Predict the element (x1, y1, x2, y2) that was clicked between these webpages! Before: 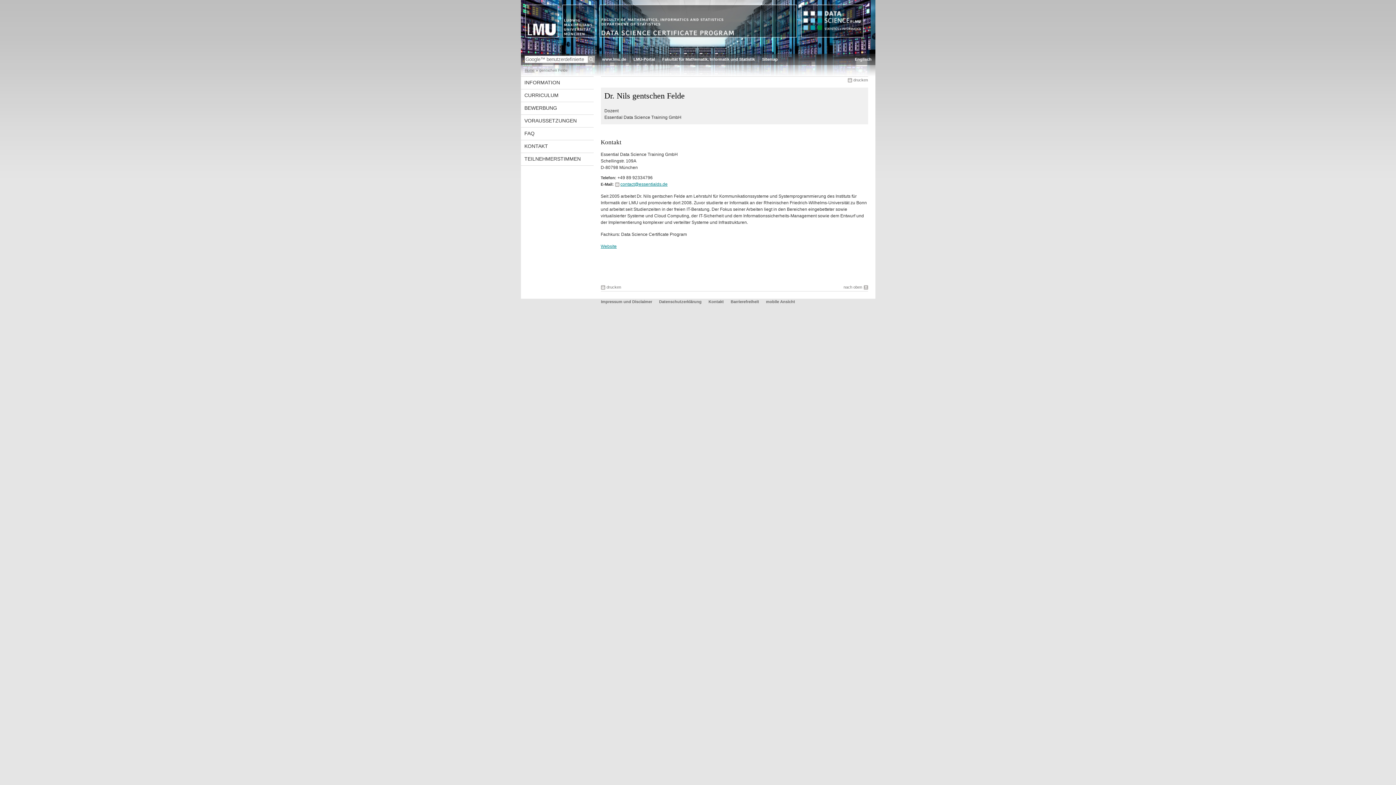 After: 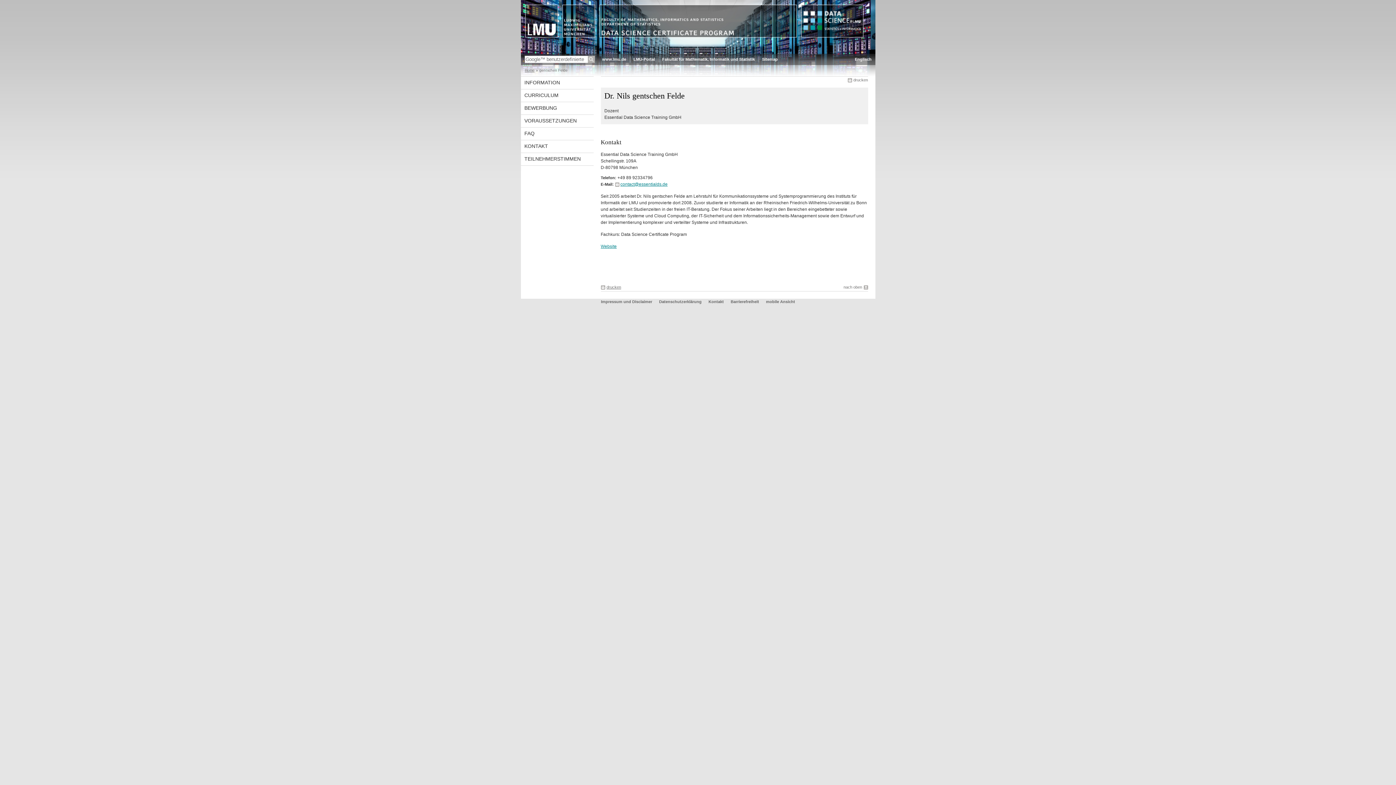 Action: bbox: (600, 285, 621, 289) label: drucken